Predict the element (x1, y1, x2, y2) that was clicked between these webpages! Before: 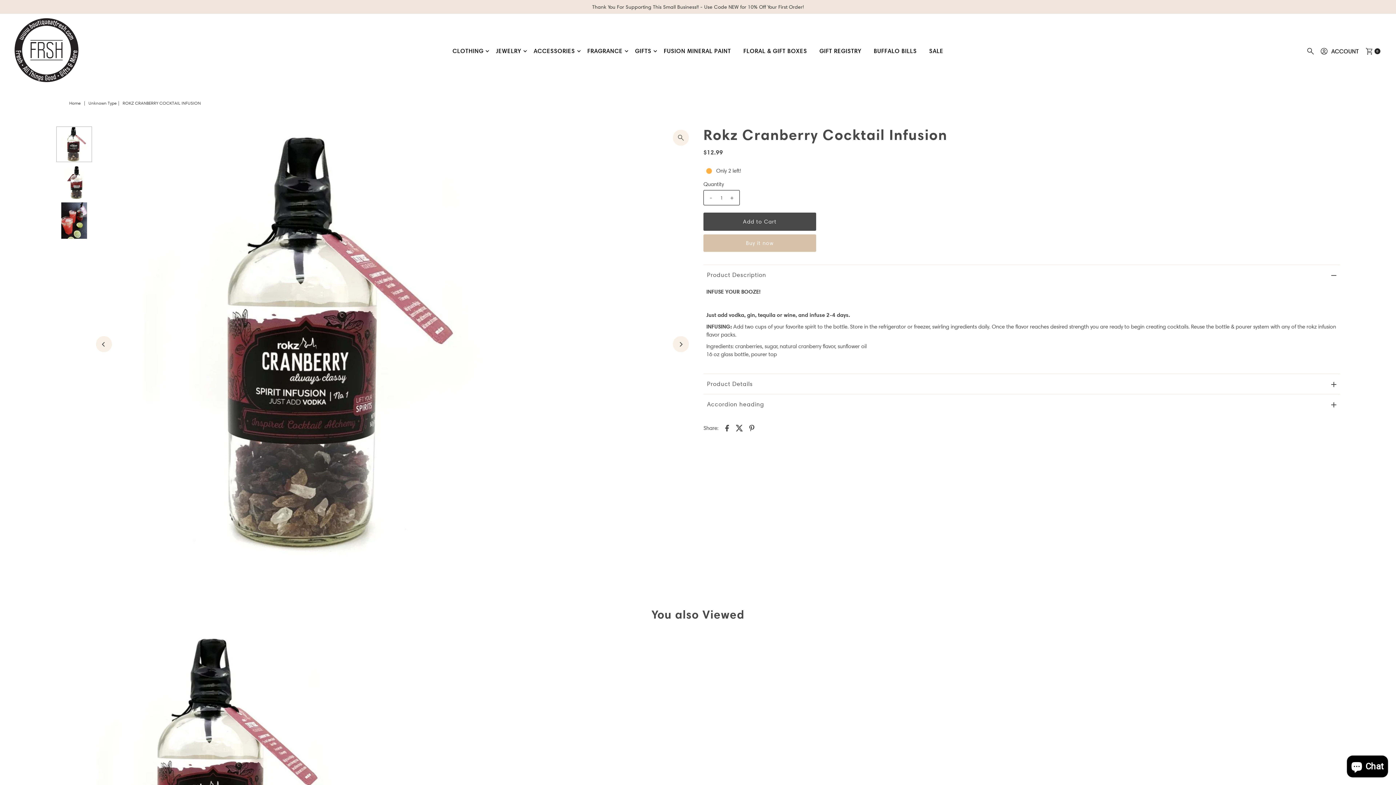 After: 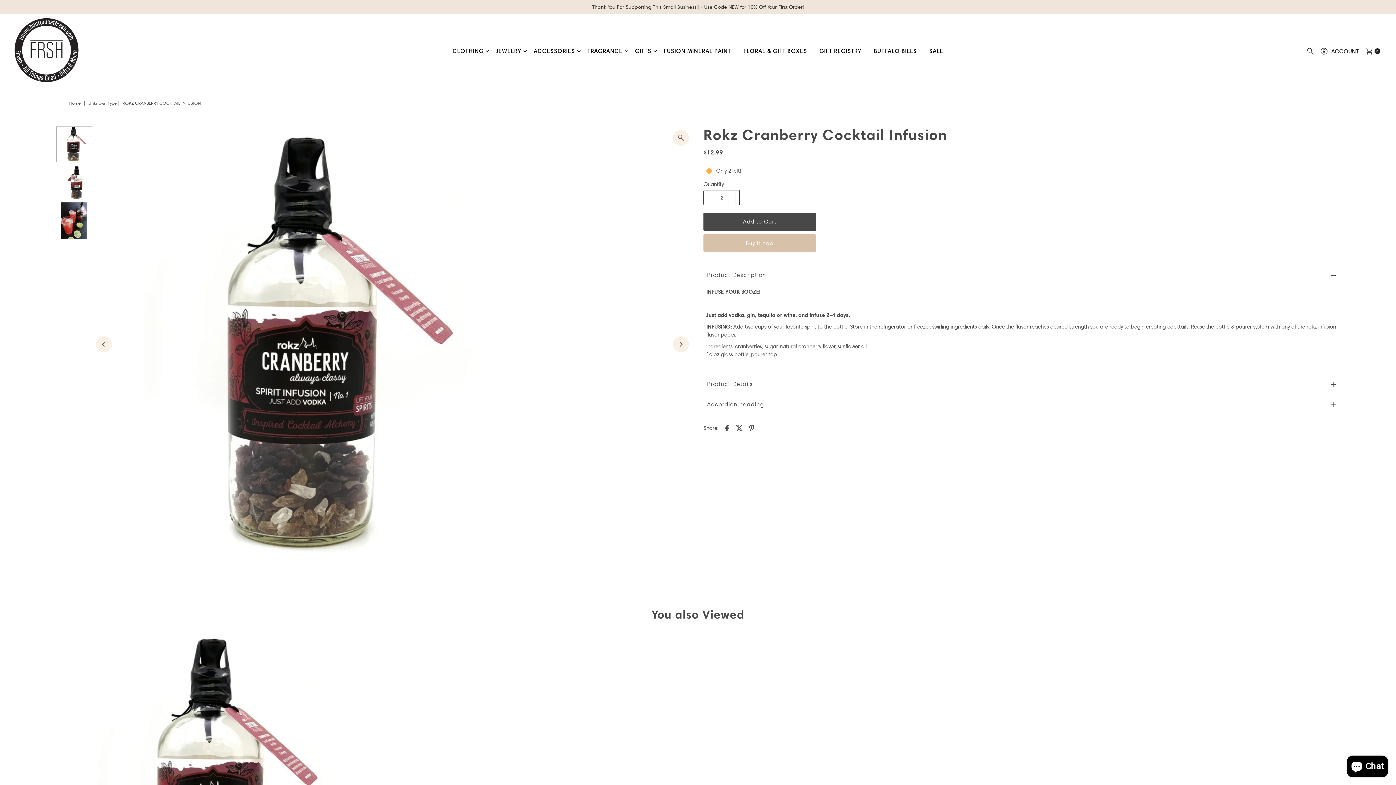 Action: bbox: (728, 190, 735, 205) label: +